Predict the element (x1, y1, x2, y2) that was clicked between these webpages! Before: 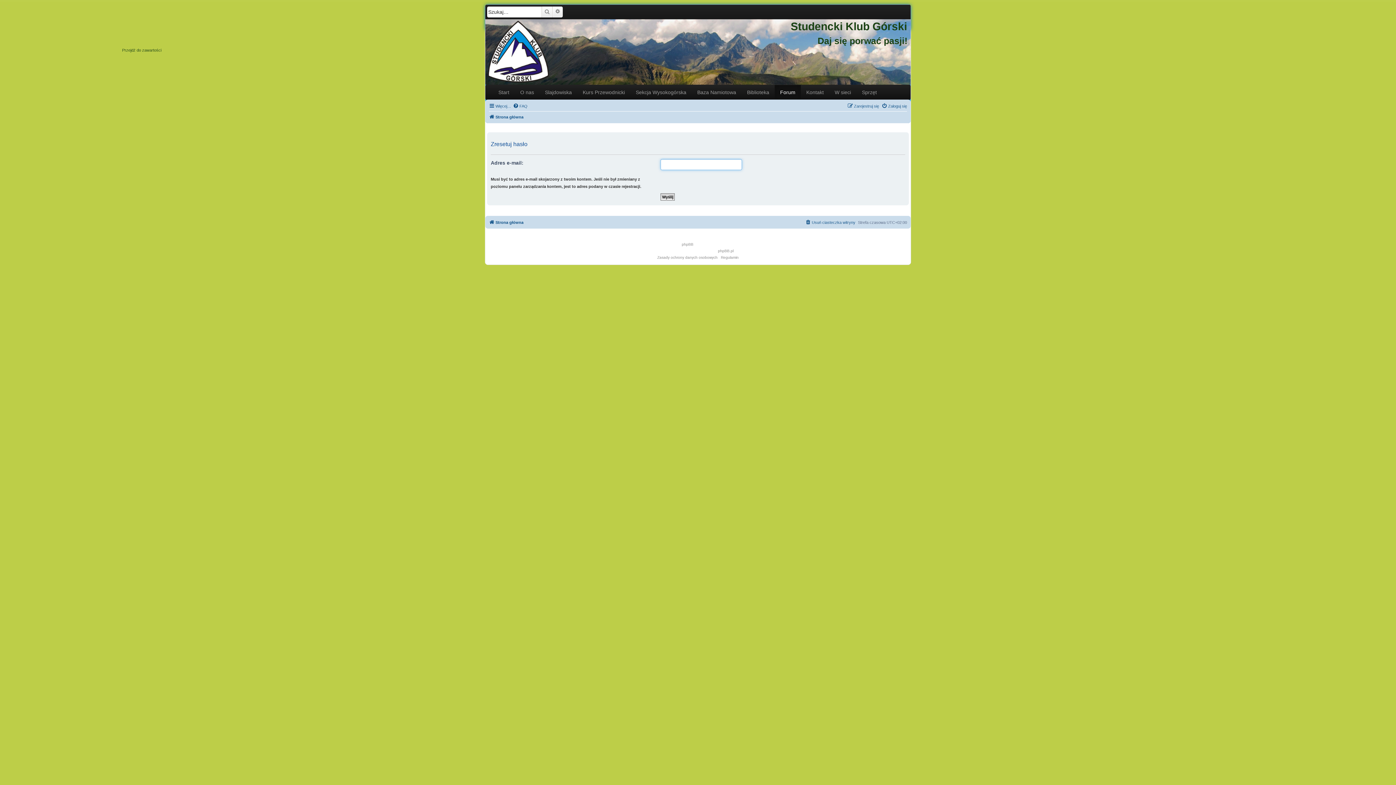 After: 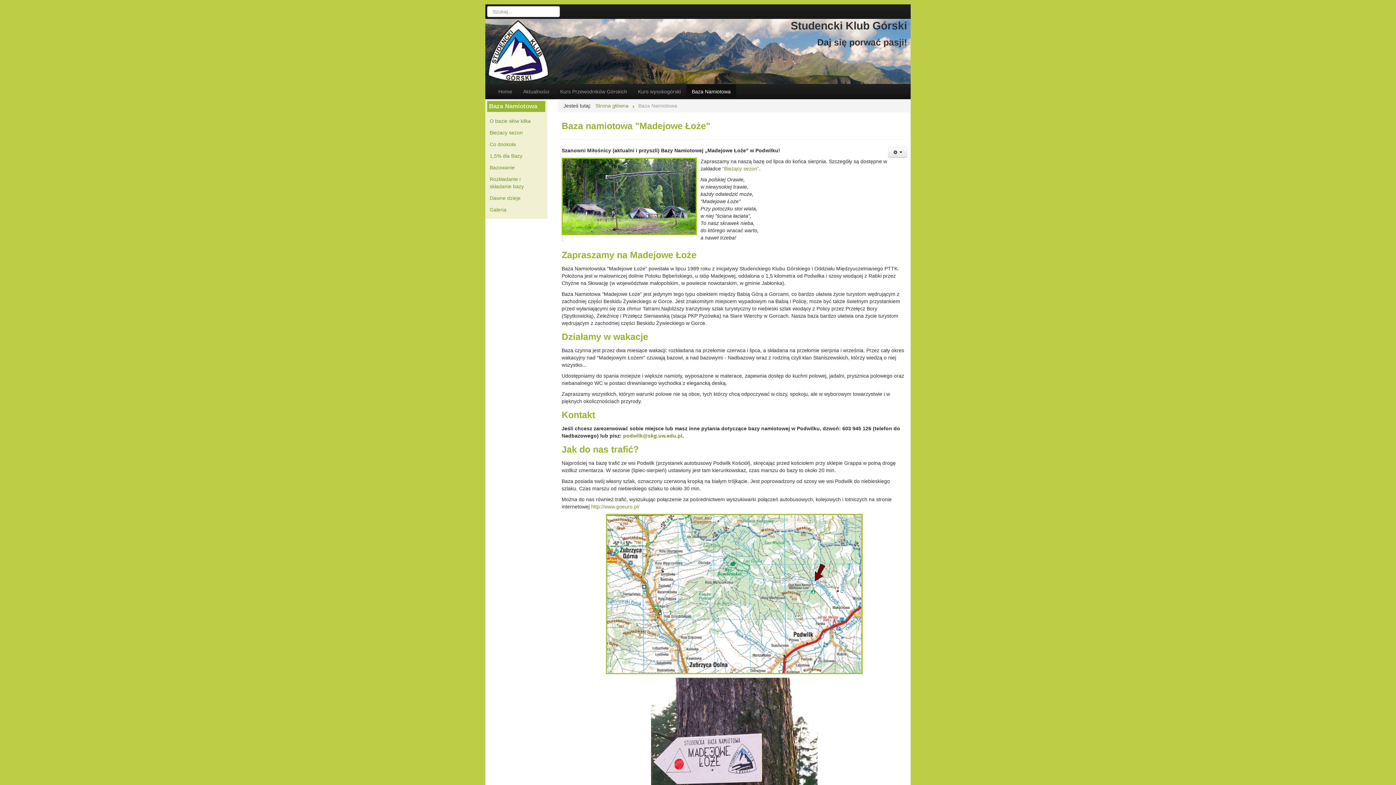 Action: bbox: (692, 85, 741, 99) label: Baza Namiotowa